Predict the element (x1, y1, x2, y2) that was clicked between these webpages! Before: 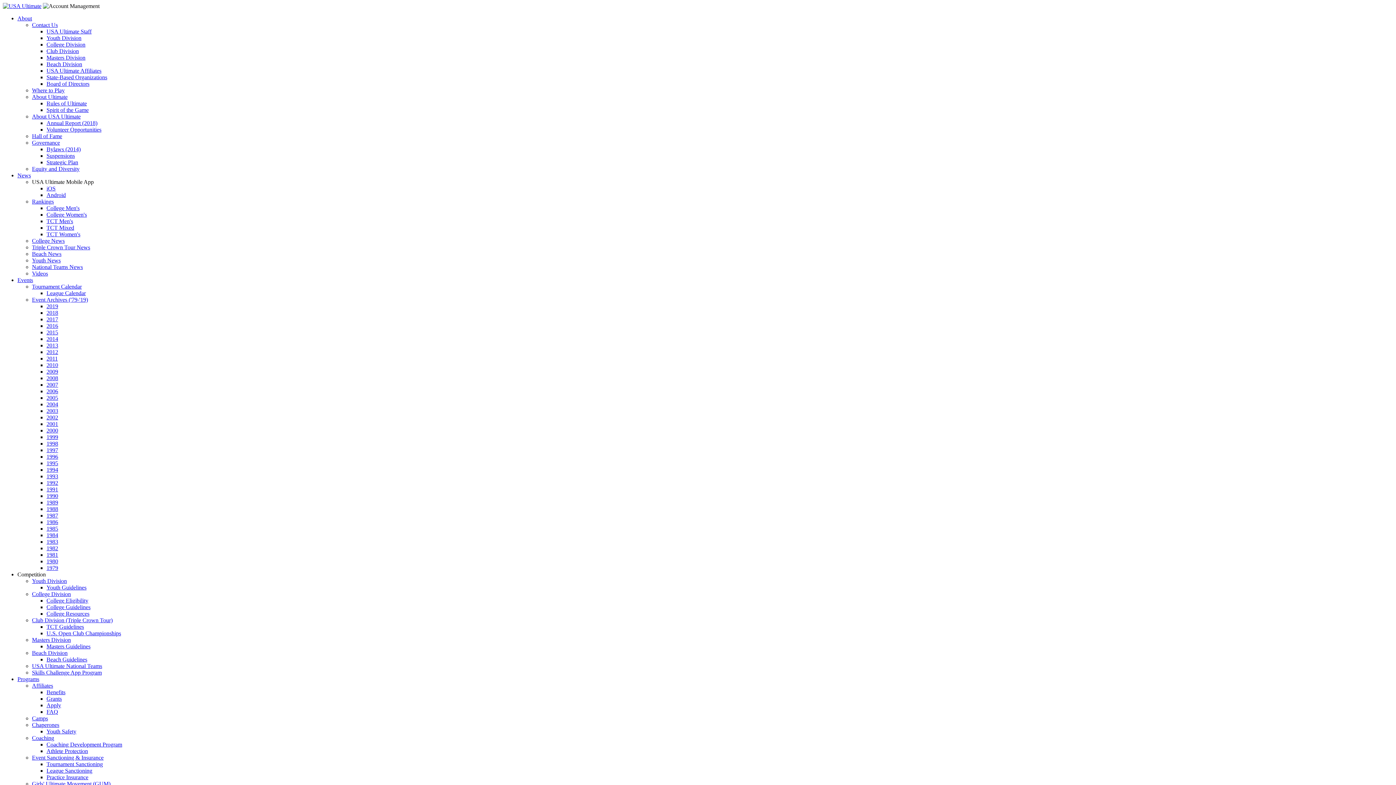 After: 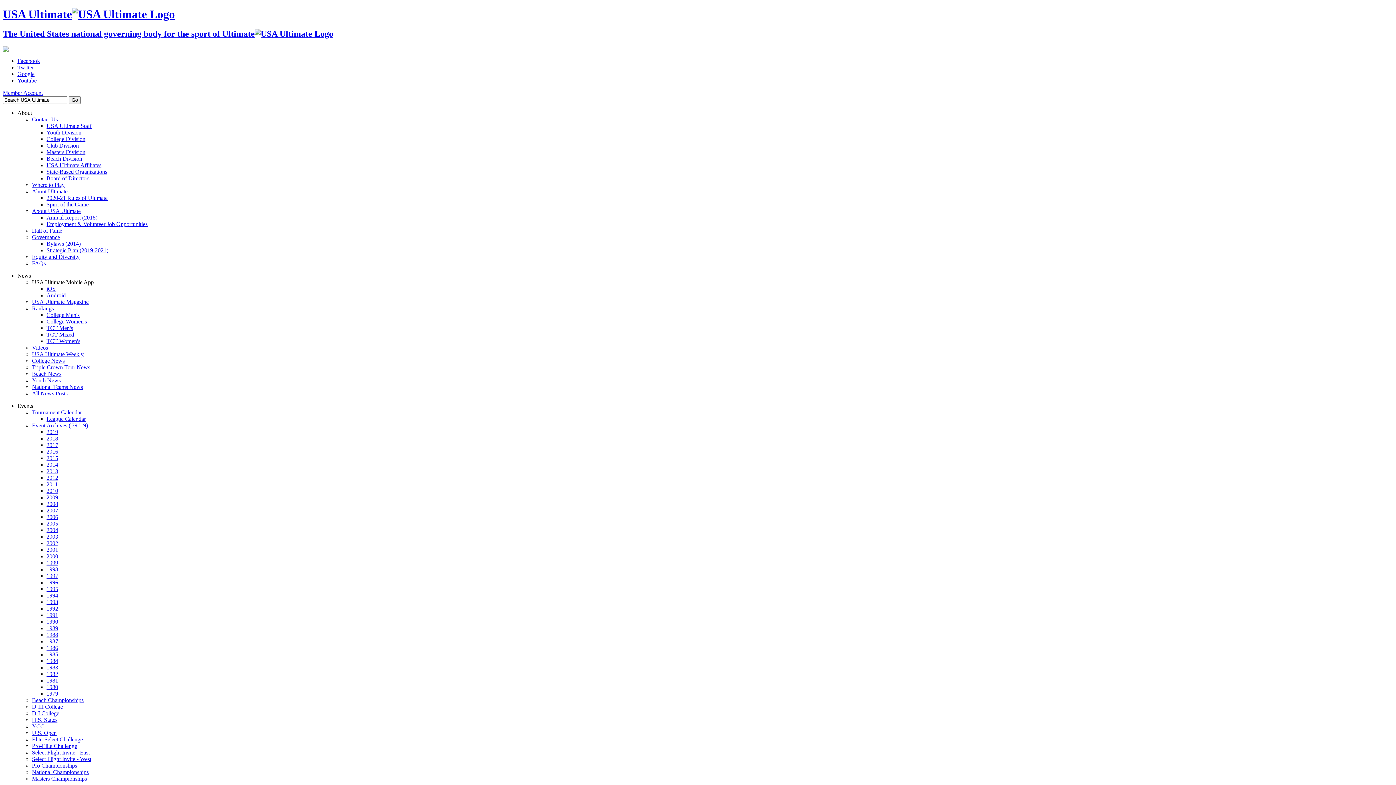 Action: label: 1990 bbox: (46, 493, 58, 499)